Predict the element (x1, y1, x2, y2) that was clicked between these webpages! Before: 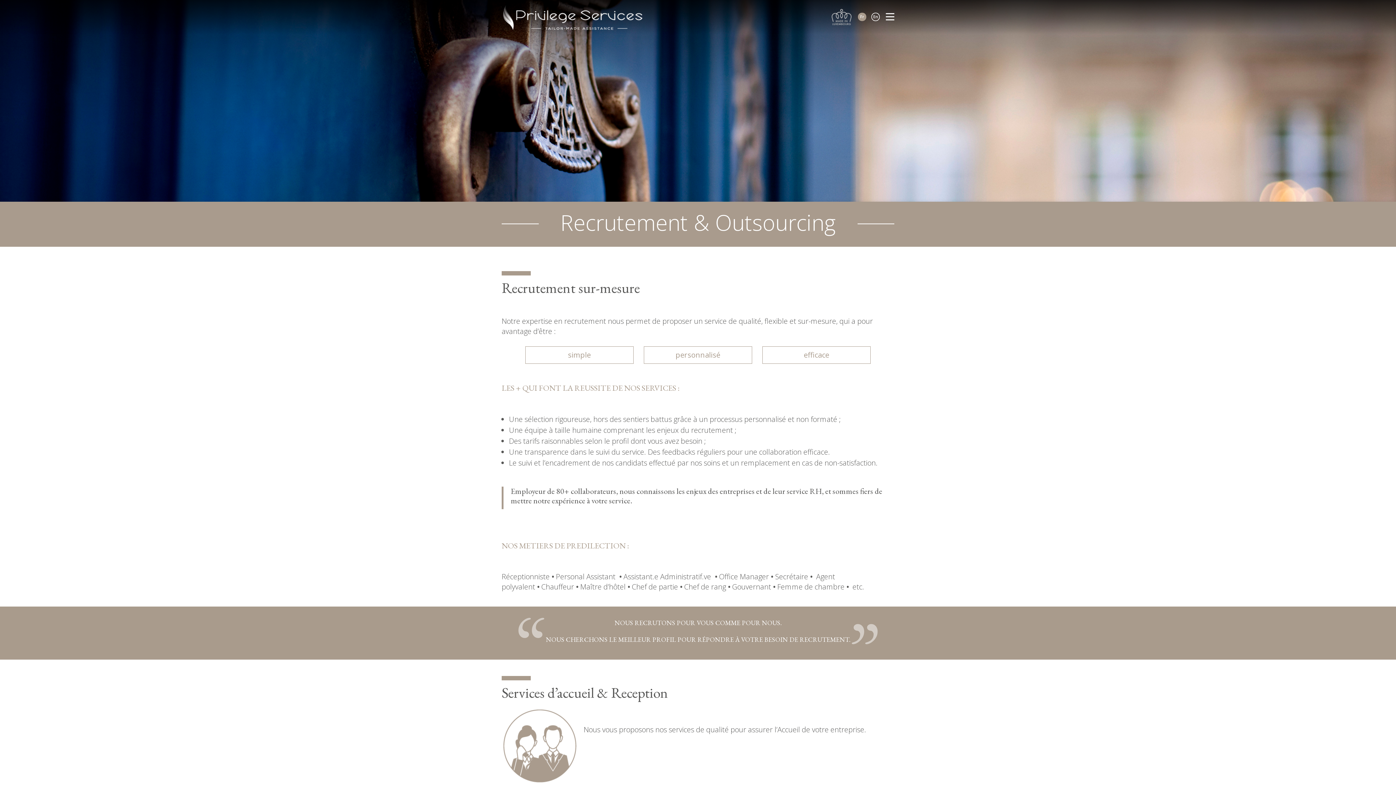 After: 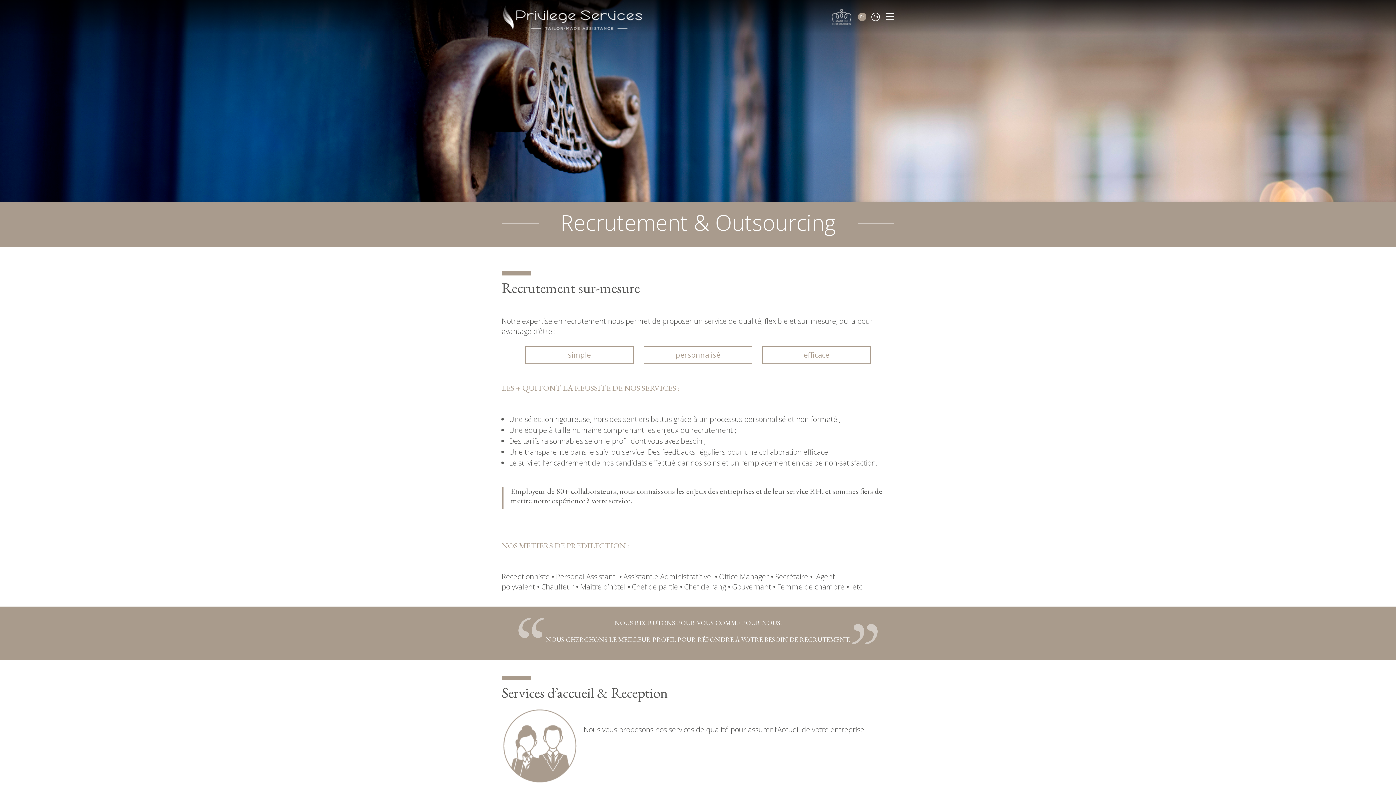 Action: bbox: (644, 346, 752, 364) label: personnalisé